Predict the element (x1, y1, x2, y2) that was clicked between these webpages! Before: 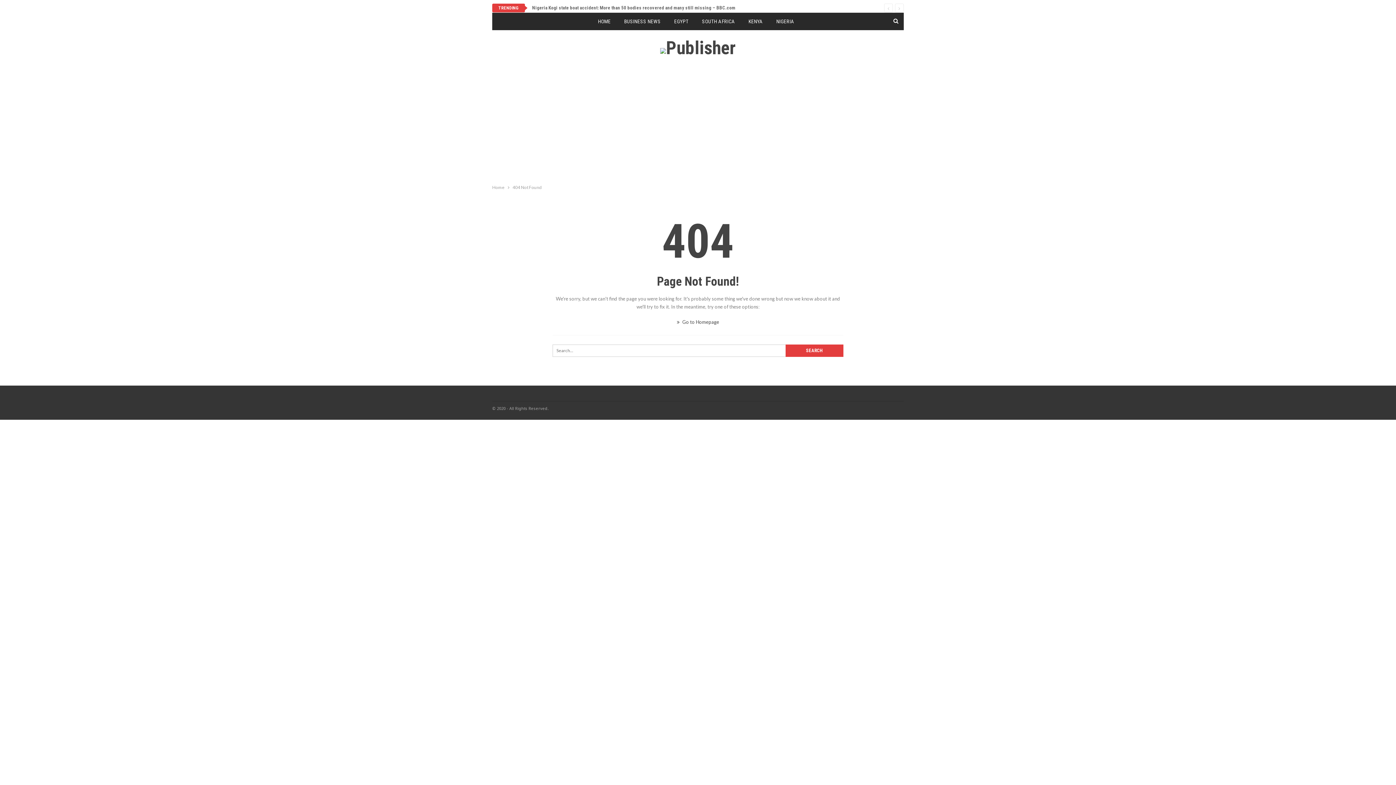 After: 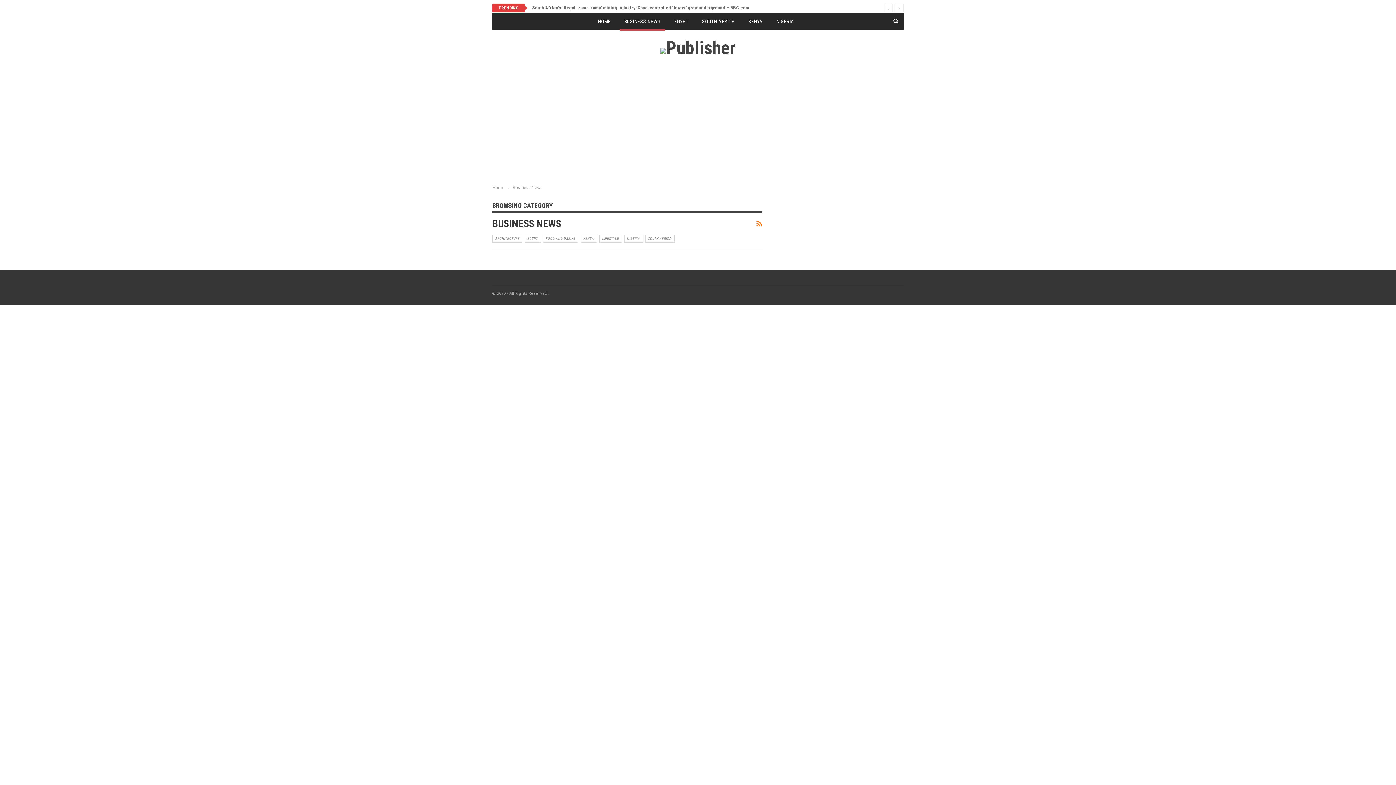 Action: label: BUSINESS NEWS bbox: (620, 12, 665, 30)